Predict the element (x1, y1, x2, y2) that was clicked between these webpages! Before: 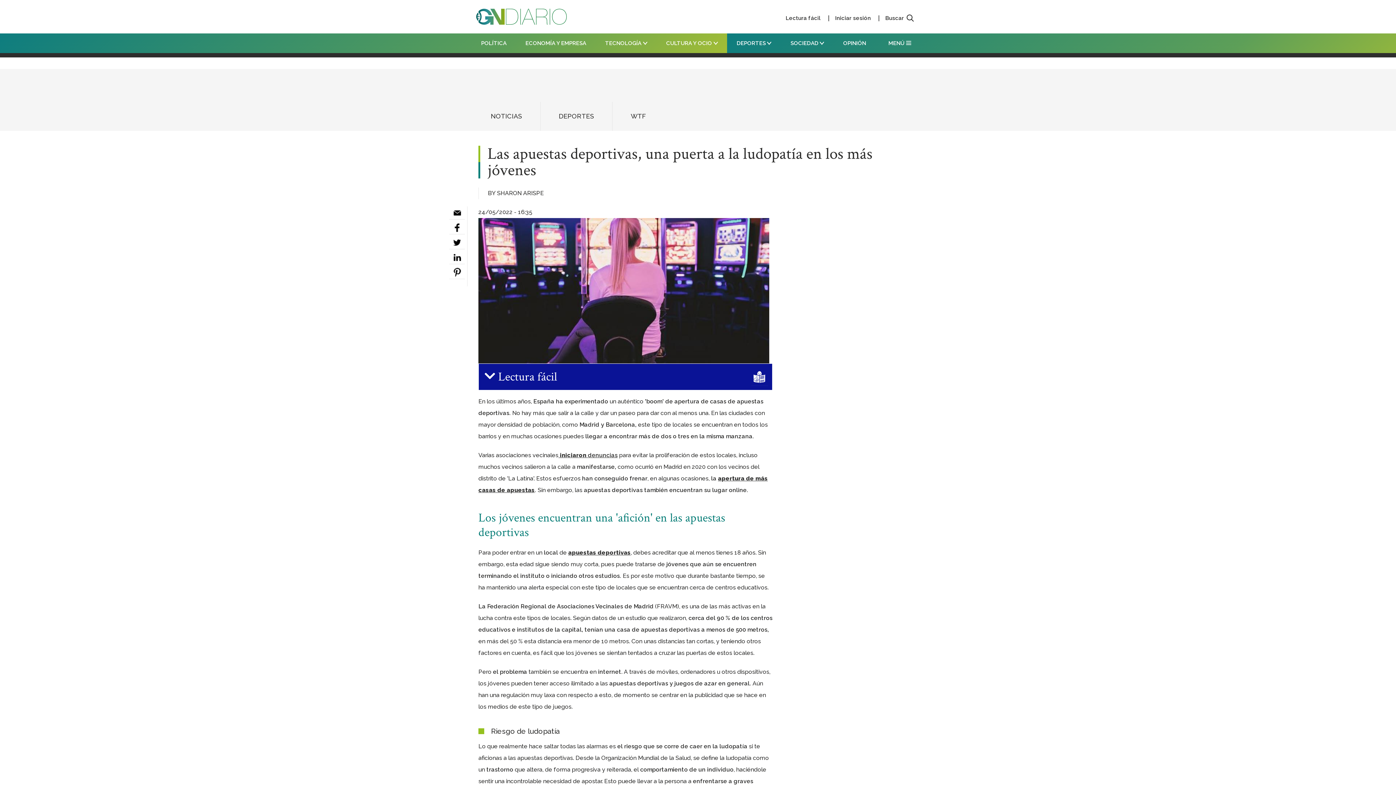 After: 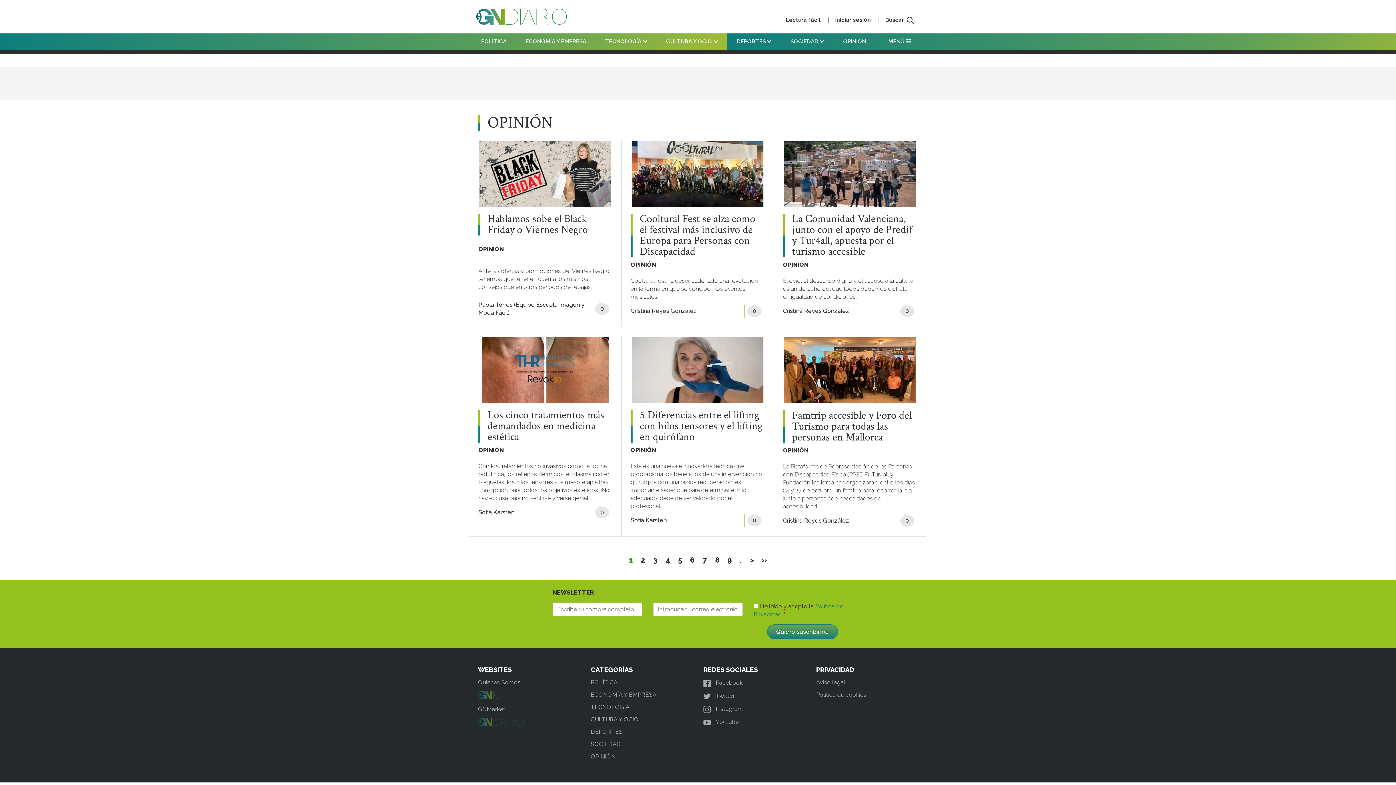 Action: label: OPINIÓN bbox: (838, 33, 871, 53)